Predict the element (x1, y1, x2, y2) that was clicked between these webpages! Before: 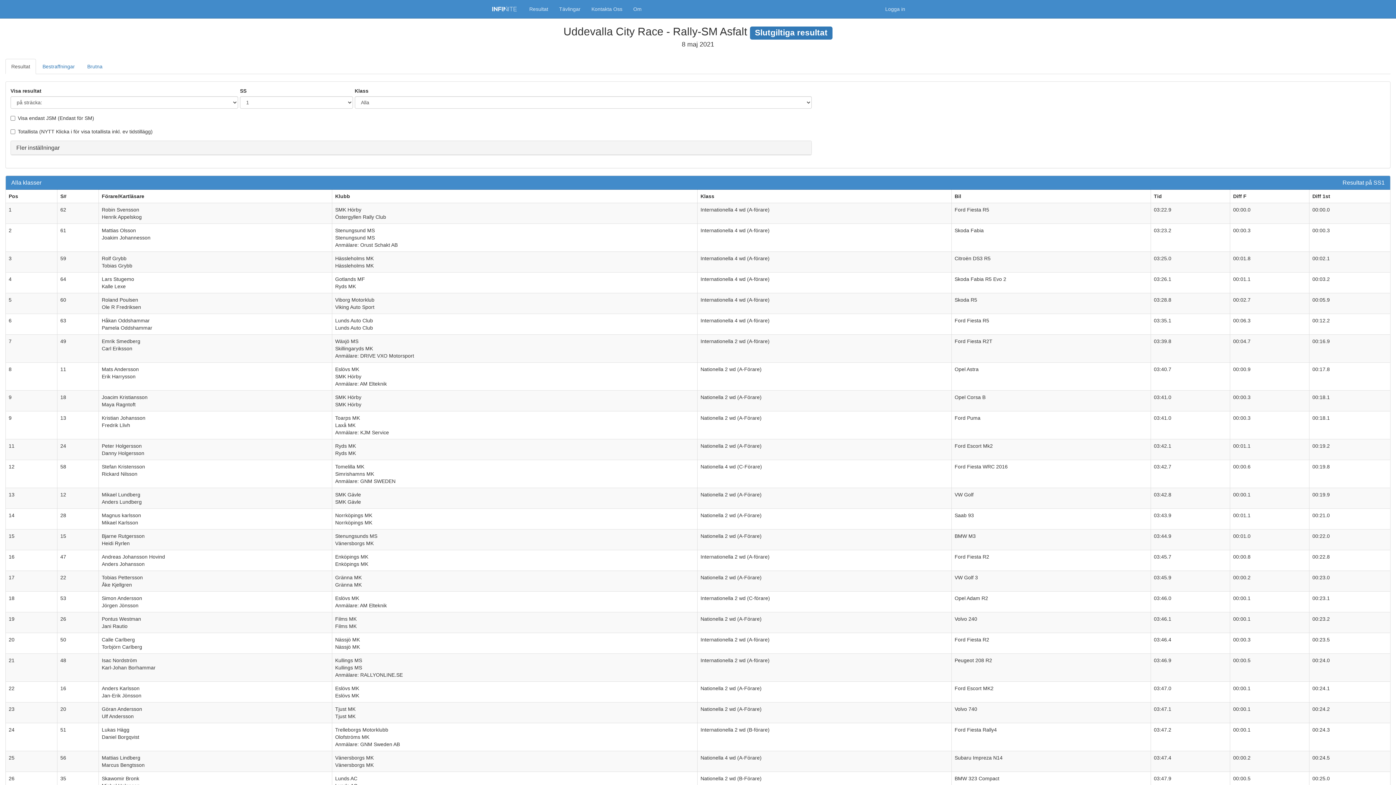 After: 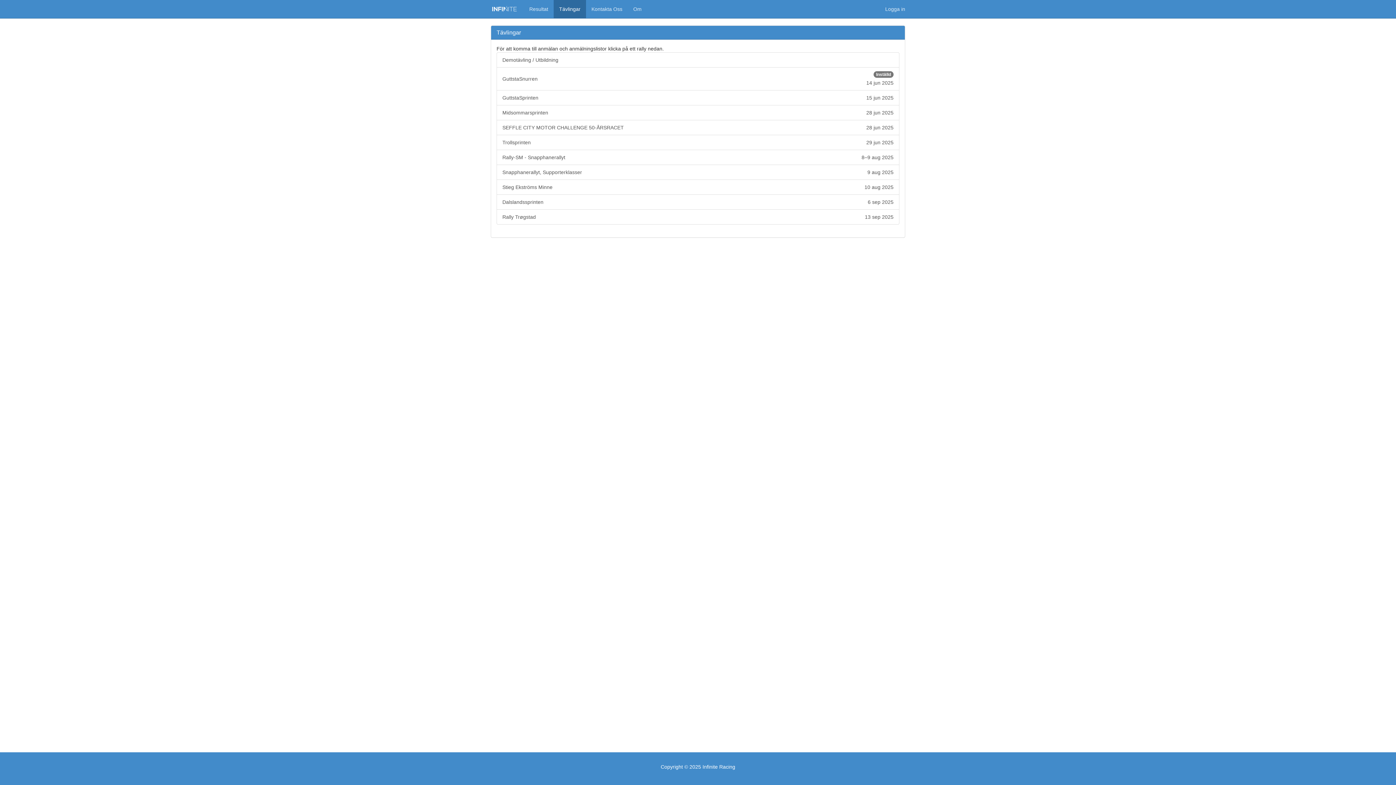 Action: bbox: (553, 0, 586, 18) label: Tävlingar